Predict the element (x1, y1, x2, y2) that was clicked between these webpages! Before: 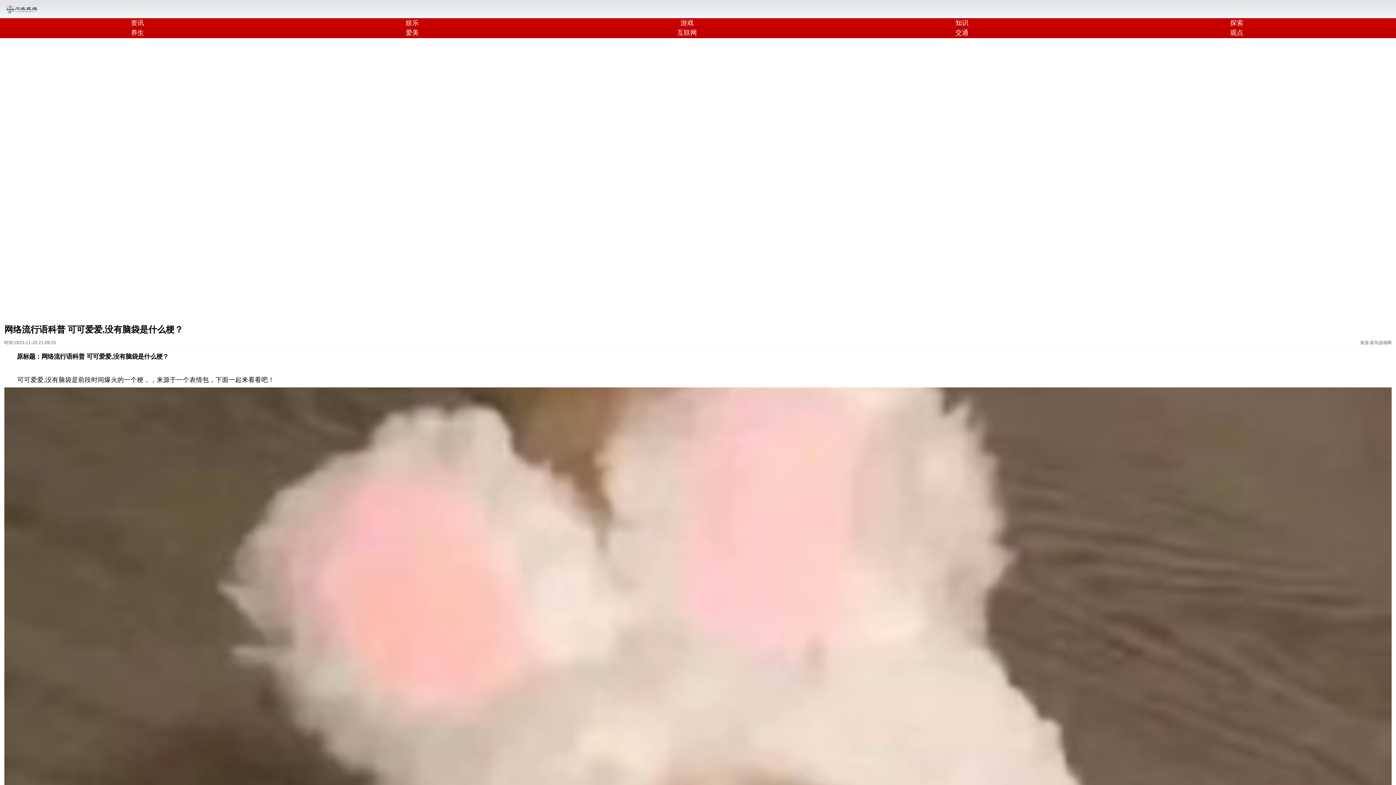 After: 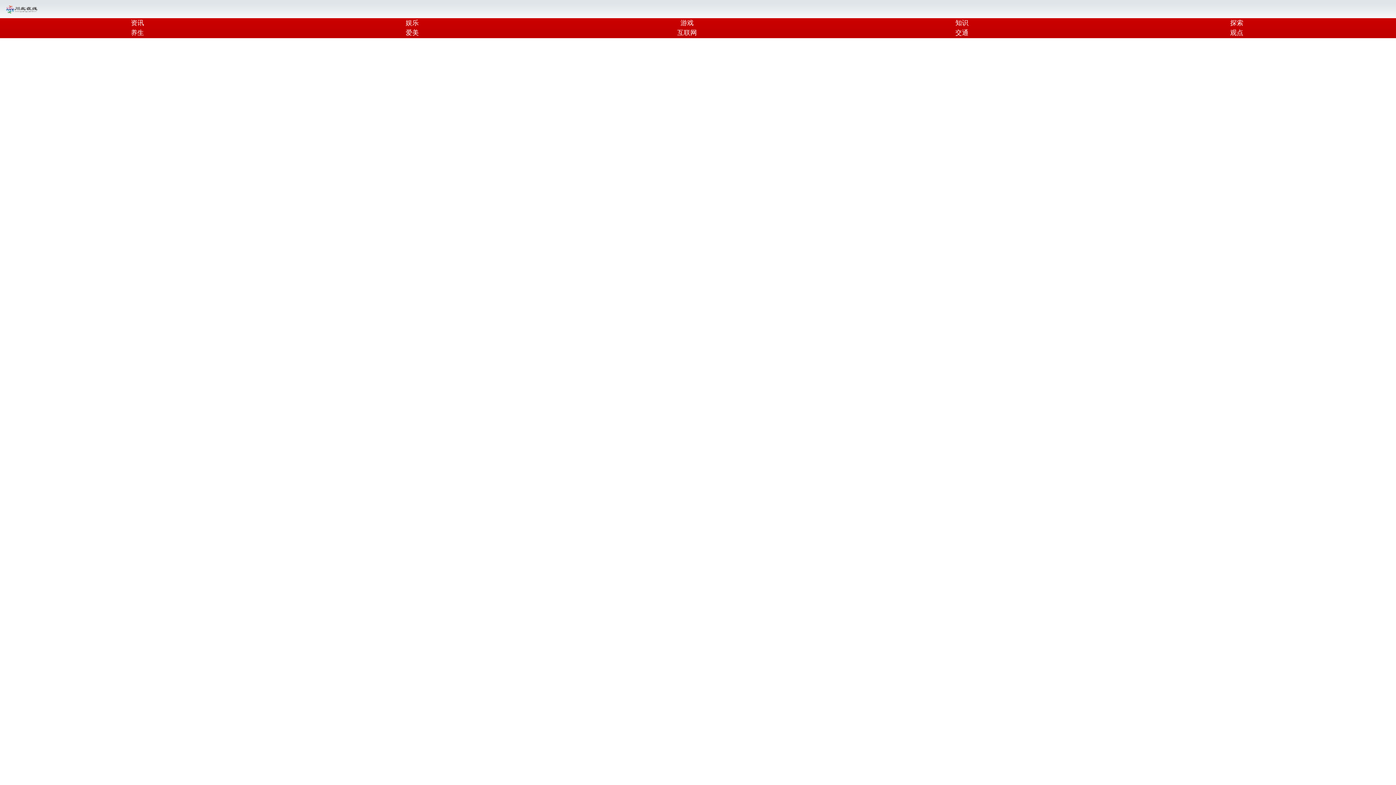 Action: label: 娱乐 bbox: (274, 18, 549, 28)